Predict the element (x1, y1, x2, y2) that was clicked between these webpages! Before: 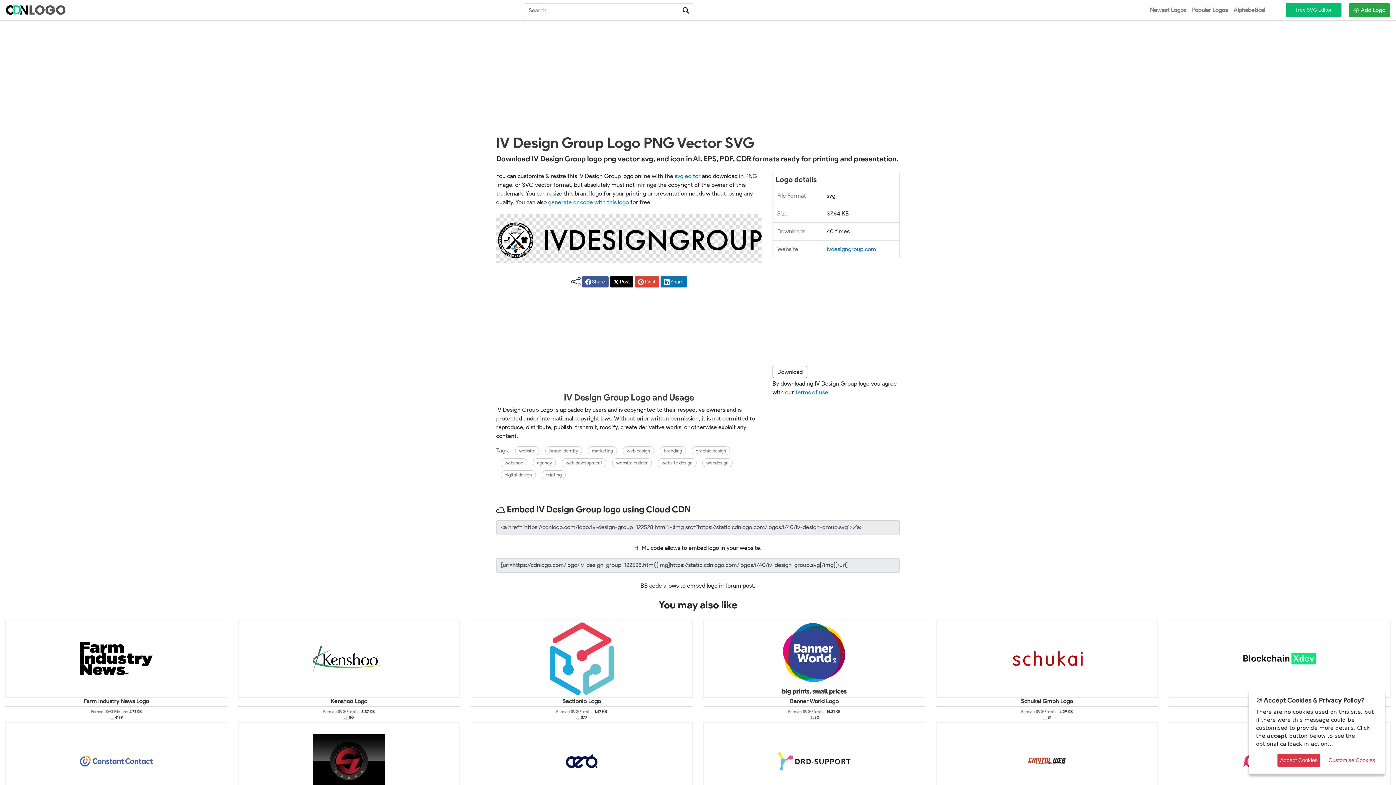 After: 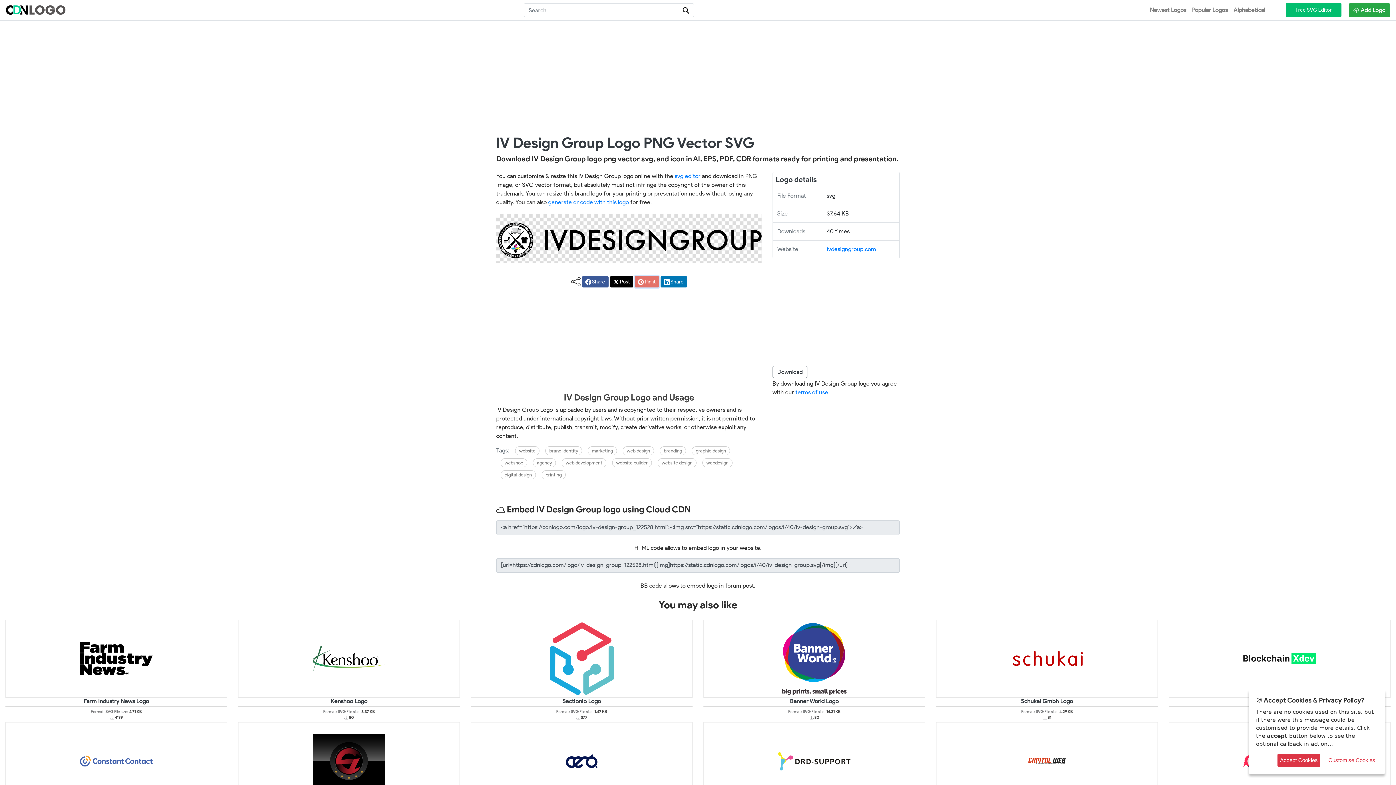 Action: label:  Pin it bbox: (634, 276, 659, 287)